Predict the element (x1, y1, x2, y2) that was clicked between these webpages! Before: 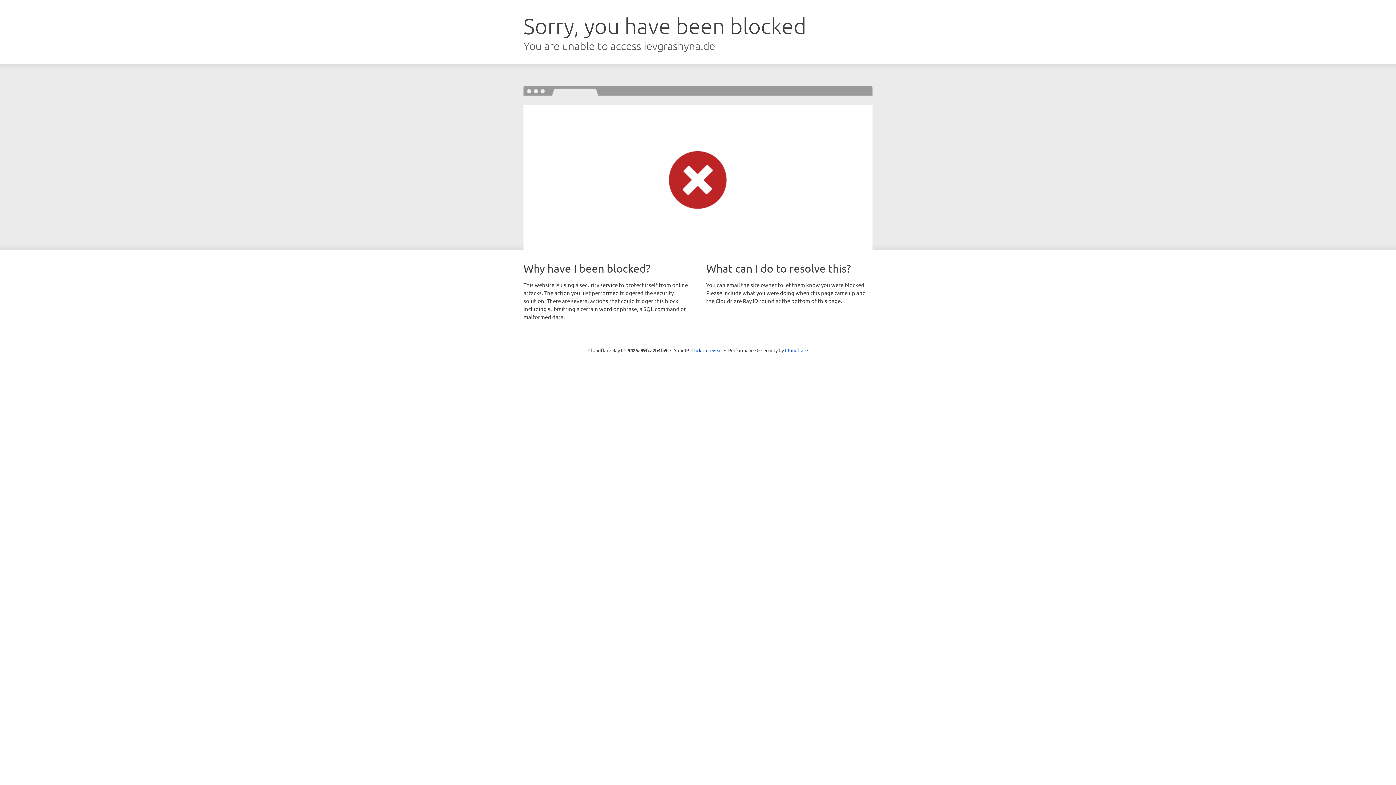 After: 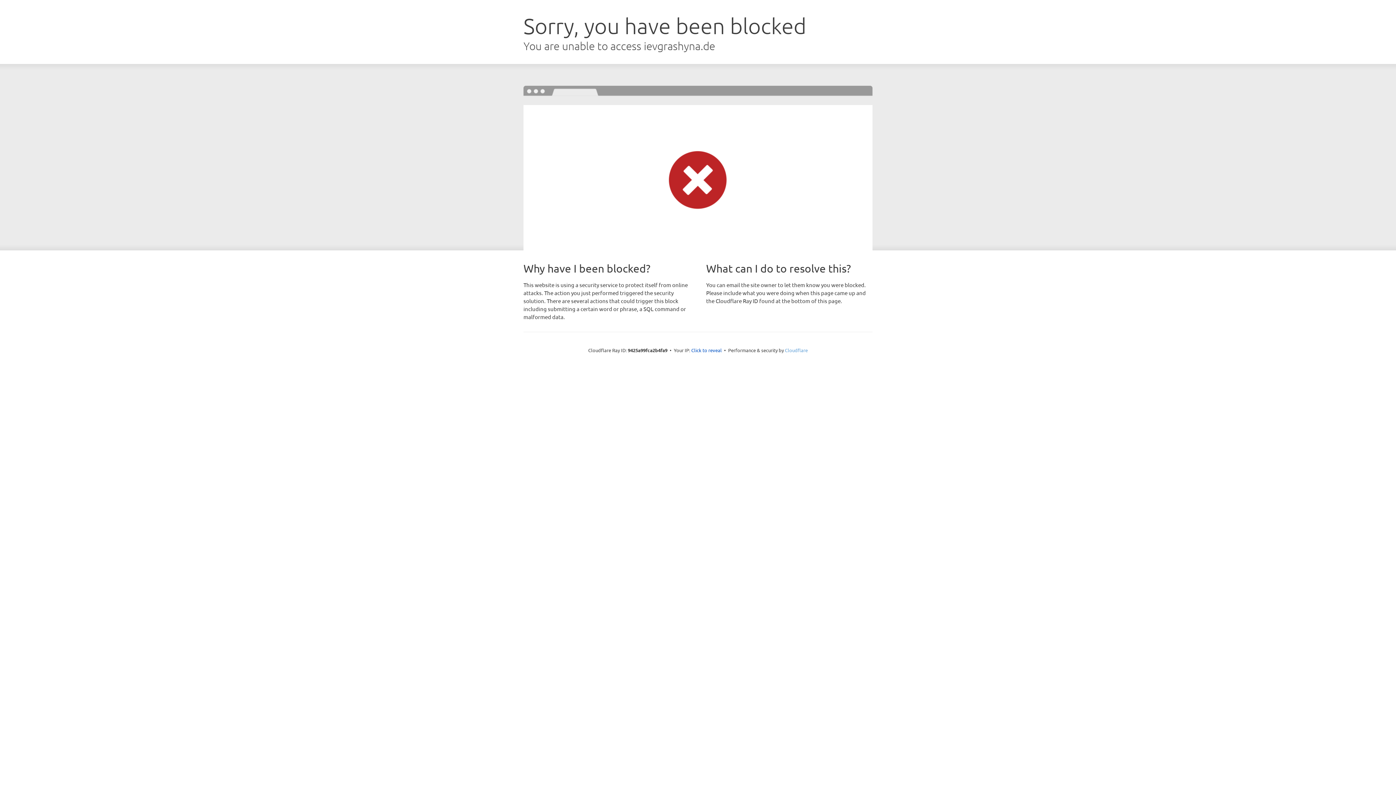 Action: bbox: (785, 347, 808, 353) label: Cloudflare